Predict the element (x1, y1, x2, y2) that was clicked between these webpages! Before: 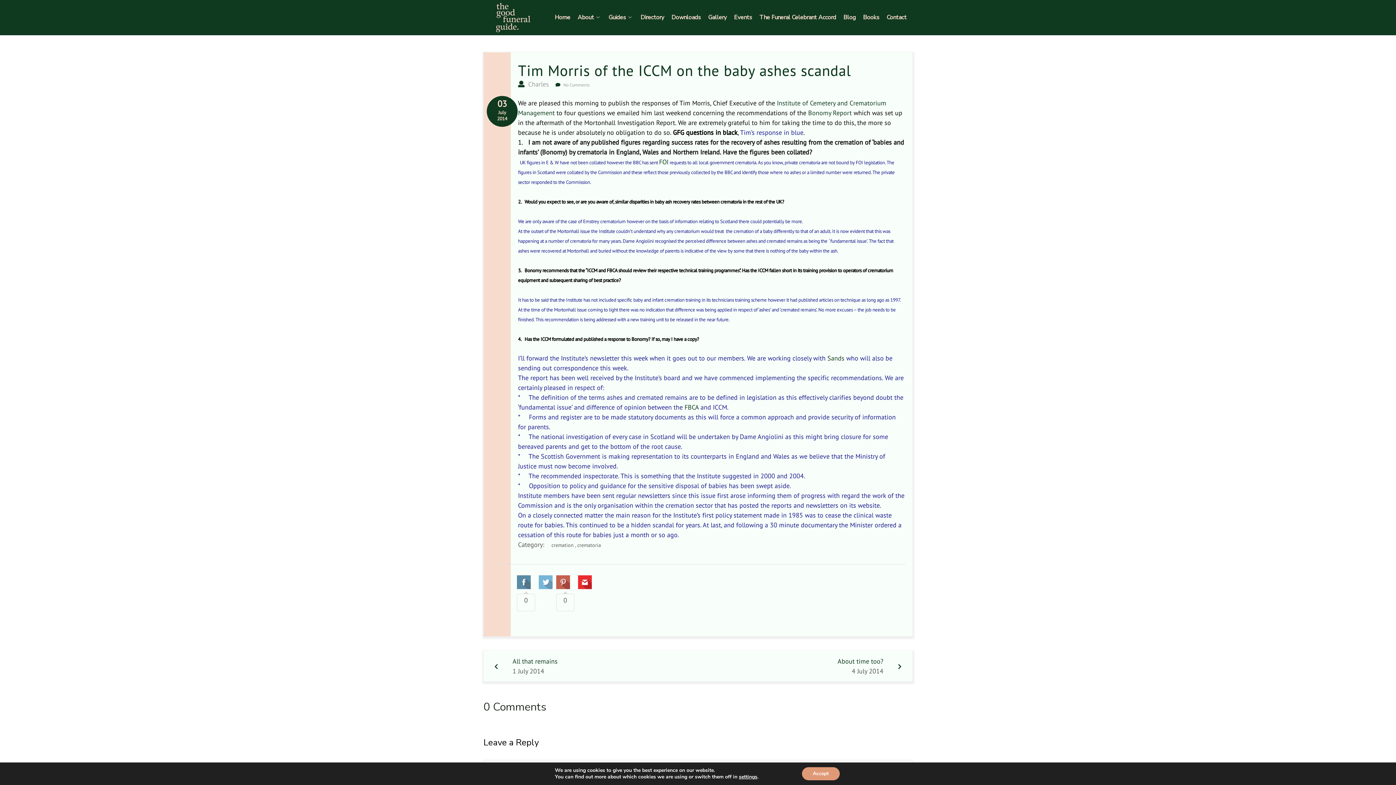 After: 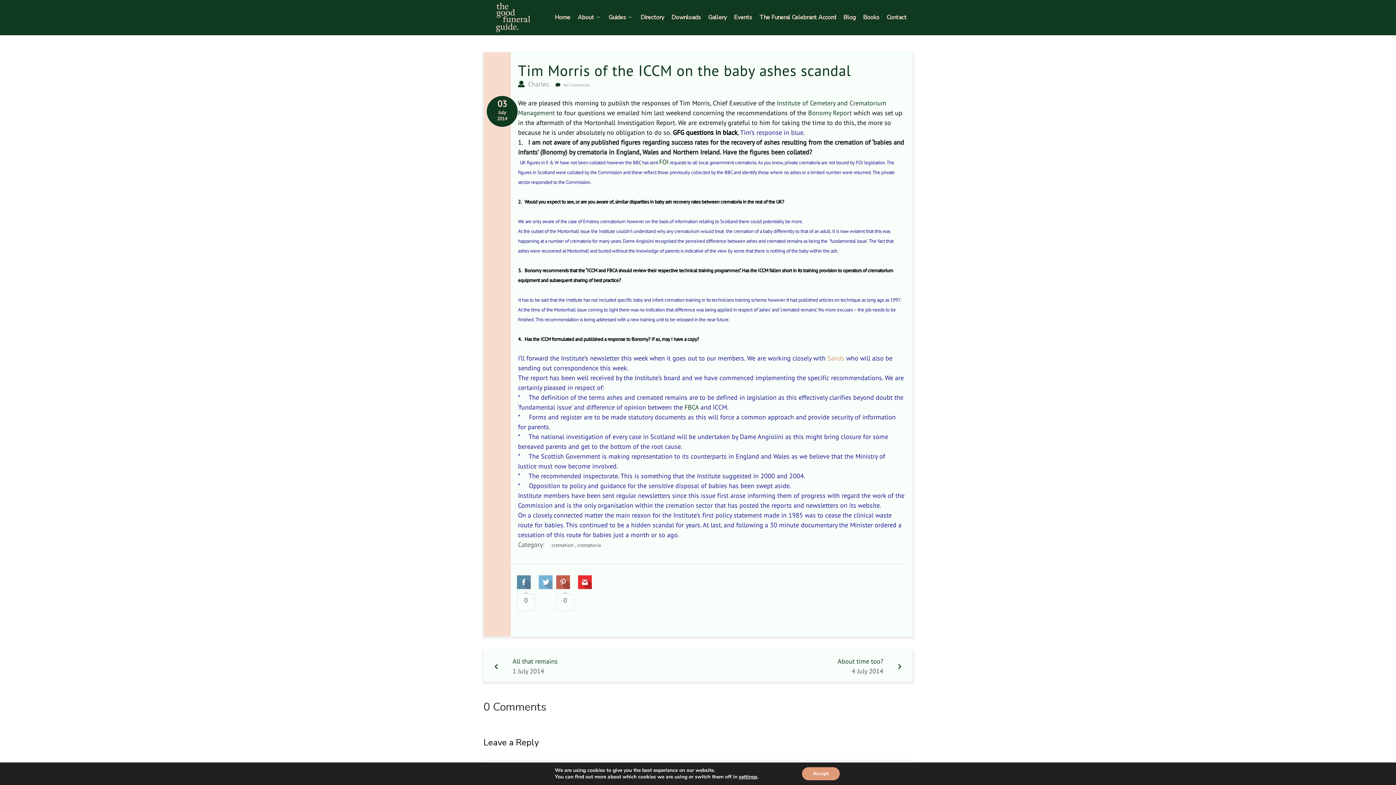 Action: bbox: (827, 354, 844, 362) label: Sands